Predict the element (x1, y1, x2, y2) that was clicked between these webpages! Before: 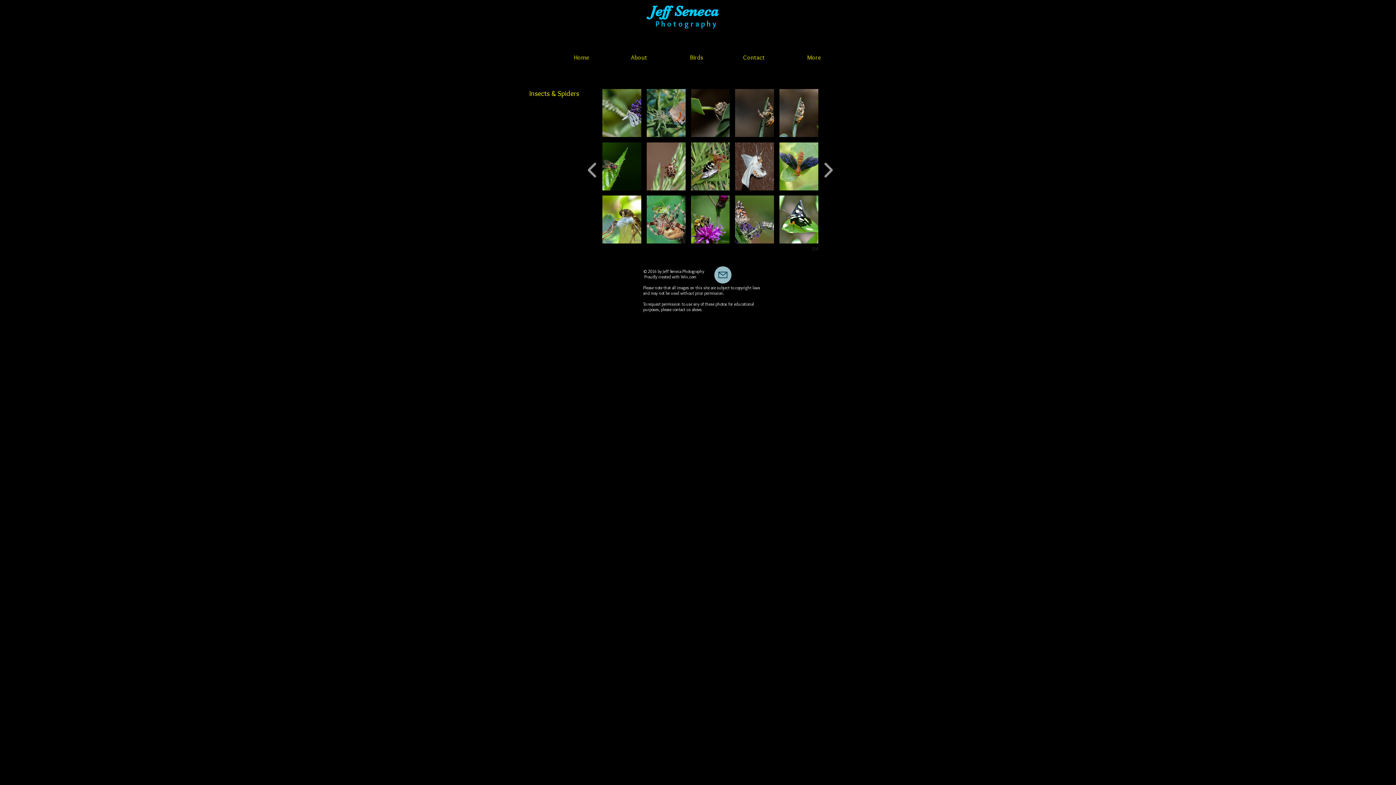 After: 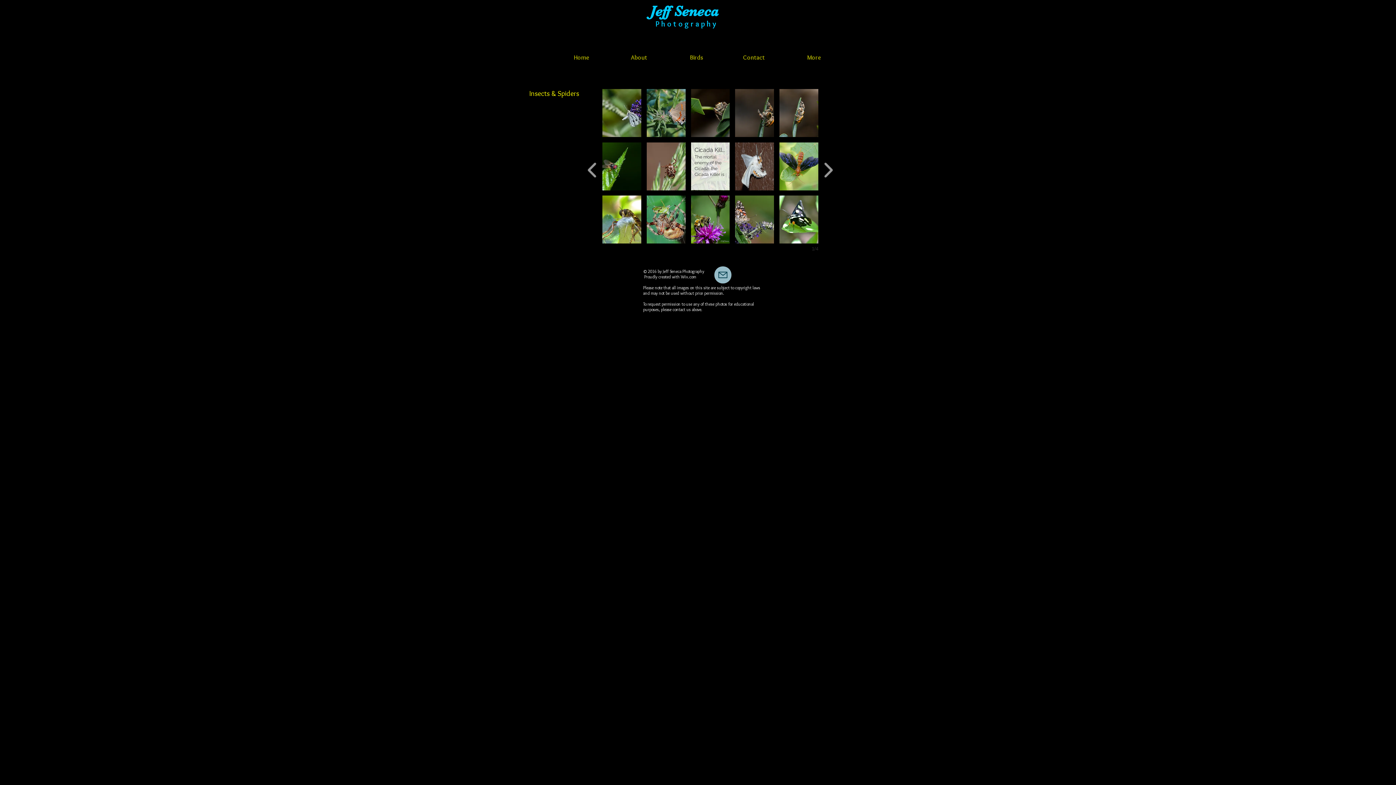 Action: bbox: (691, 142, 729, 190) label: Cicada Killer